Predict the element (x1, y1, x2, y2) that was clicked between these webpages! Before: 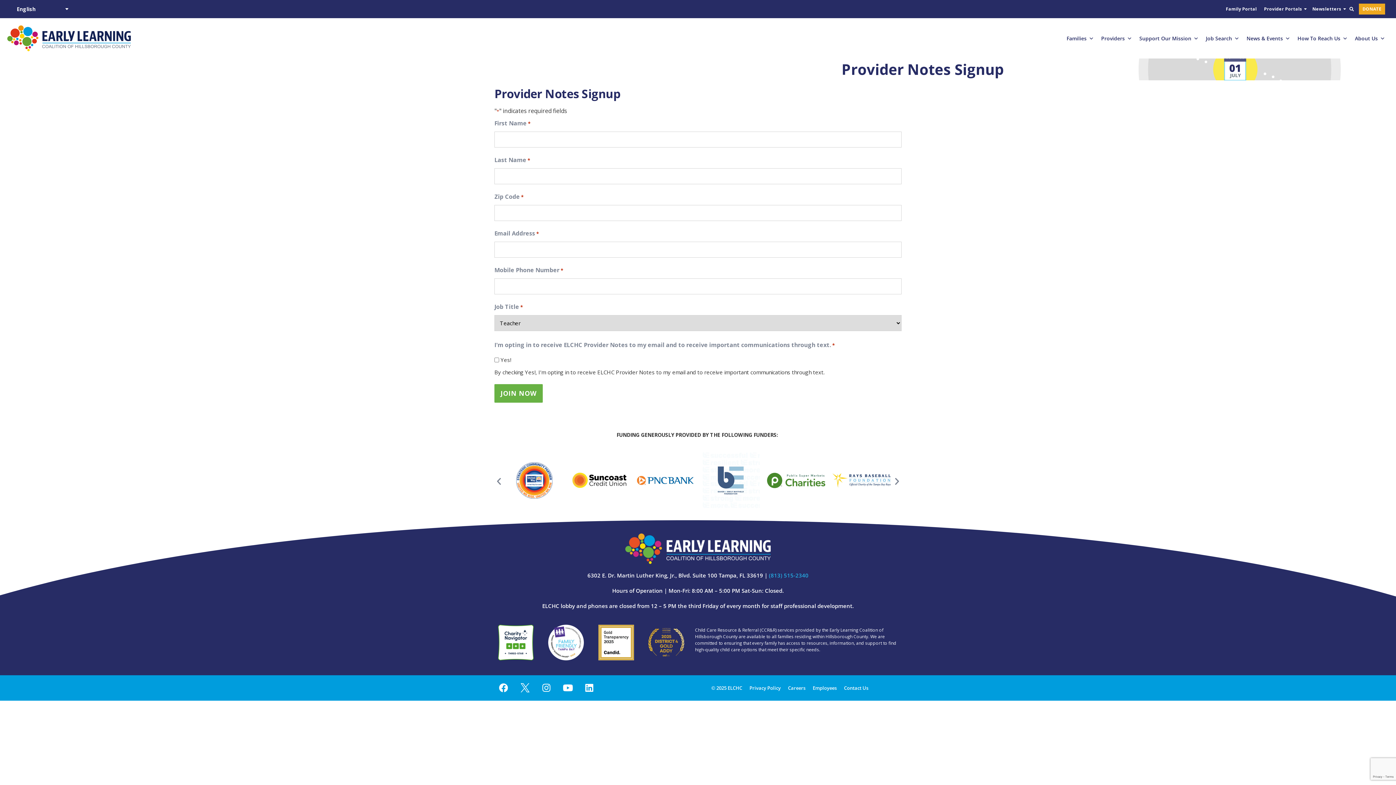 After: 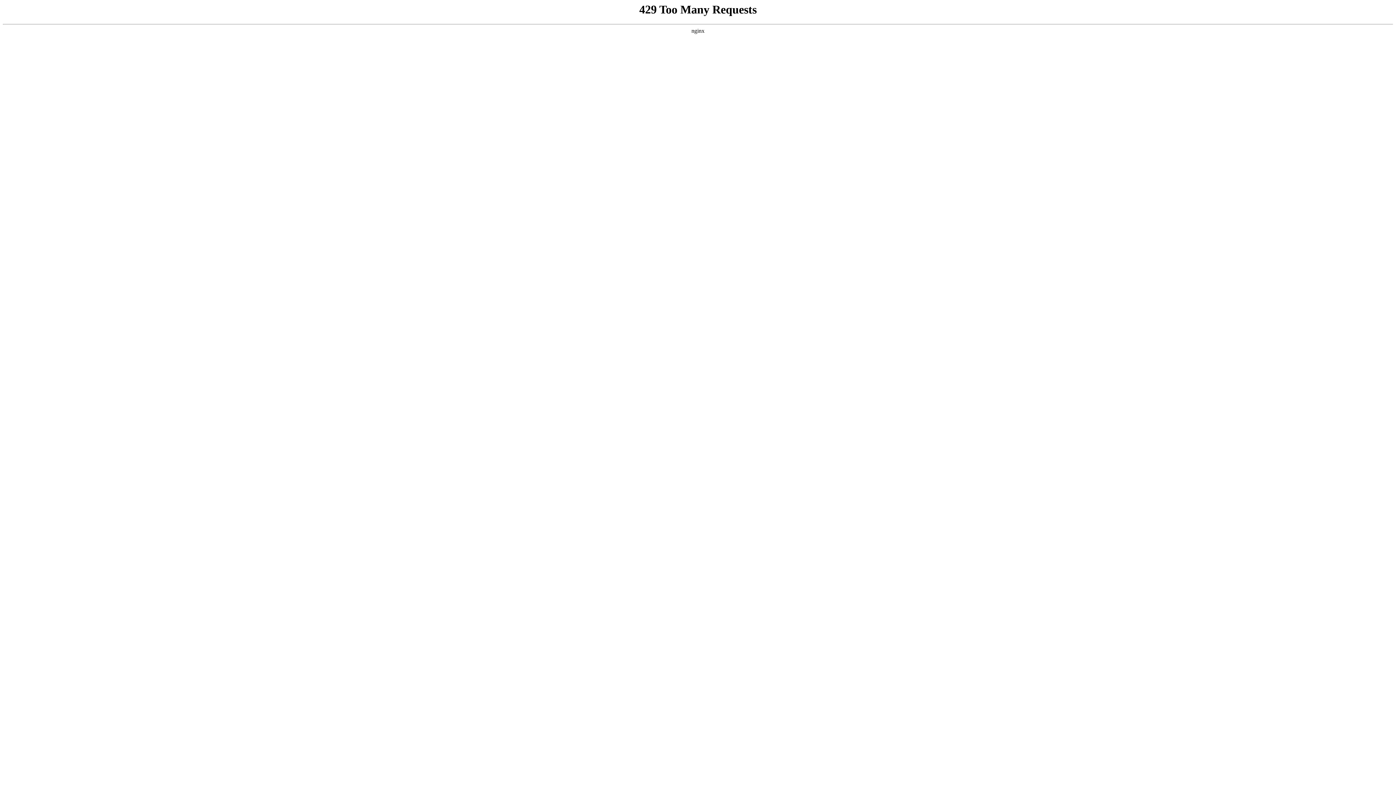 Action: bbox: (1348, 3, 1355, 14) label: Search